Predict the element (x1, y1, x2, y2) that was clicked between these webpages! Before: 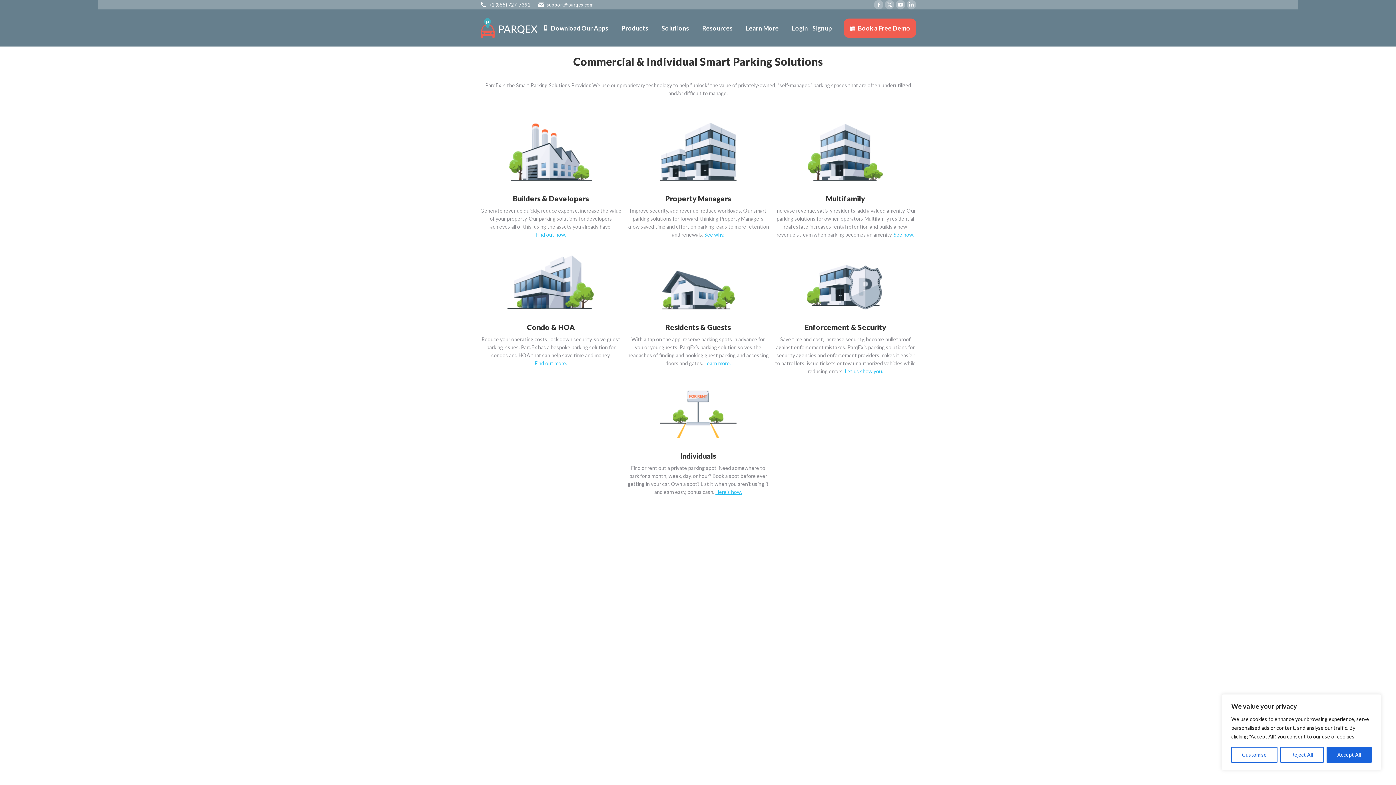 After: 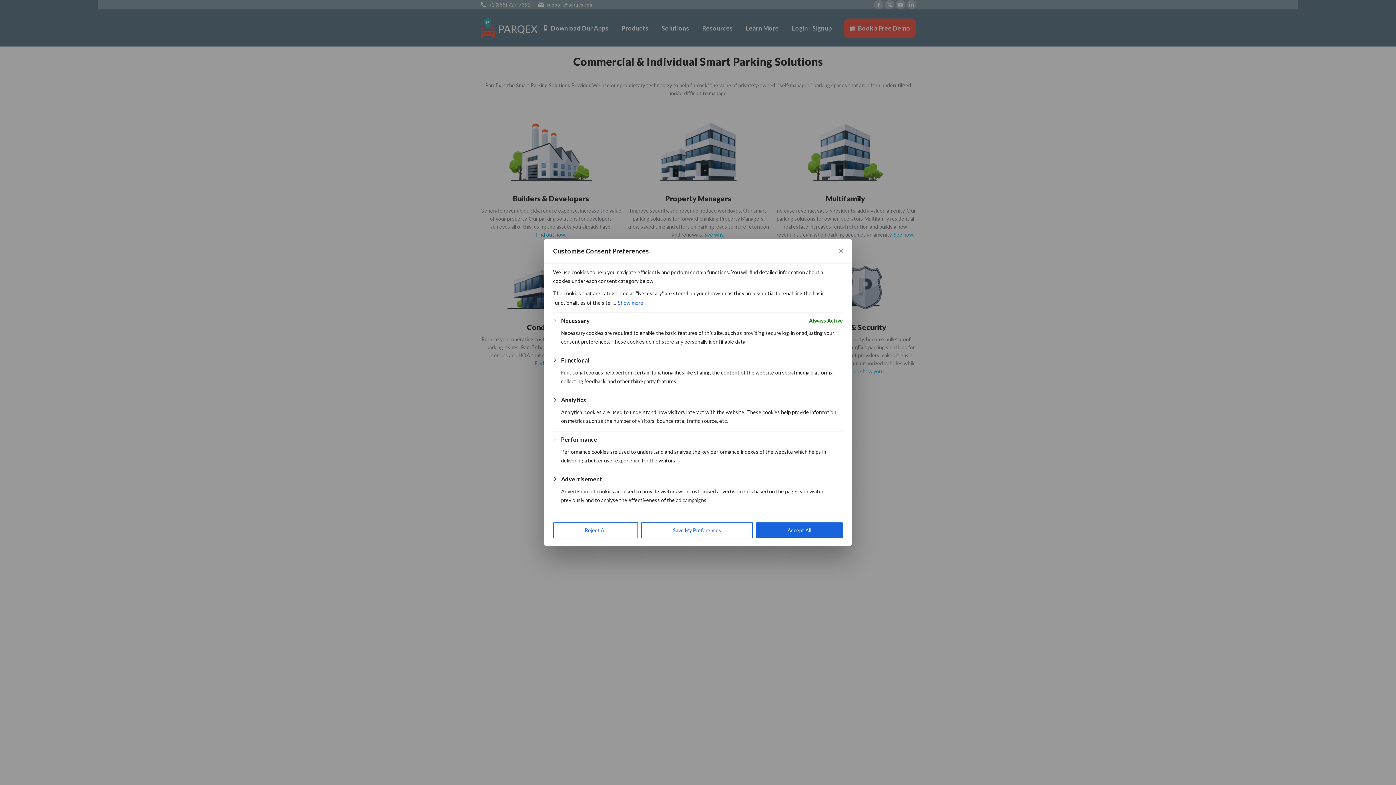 Action: bbox: (1231, 747, 1277, 763) label: Customise